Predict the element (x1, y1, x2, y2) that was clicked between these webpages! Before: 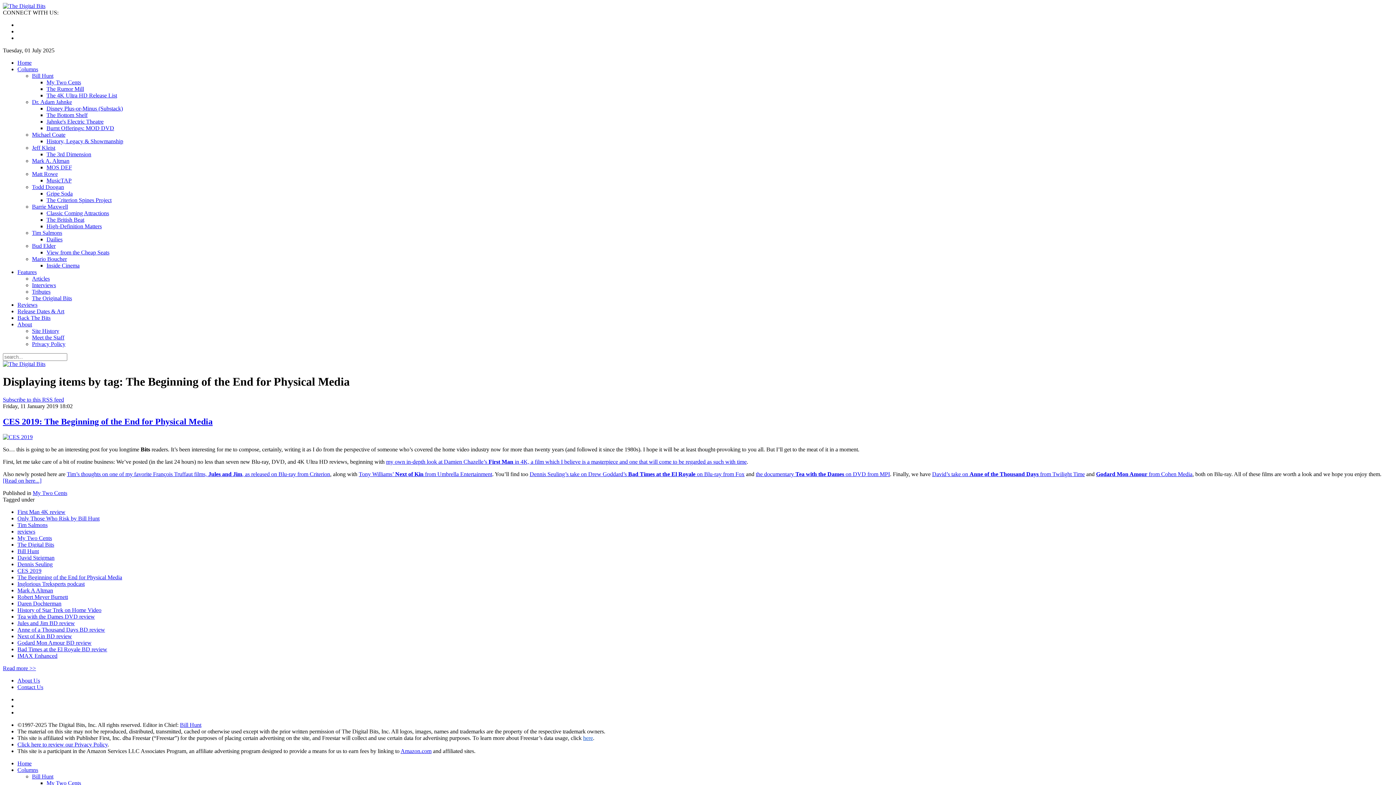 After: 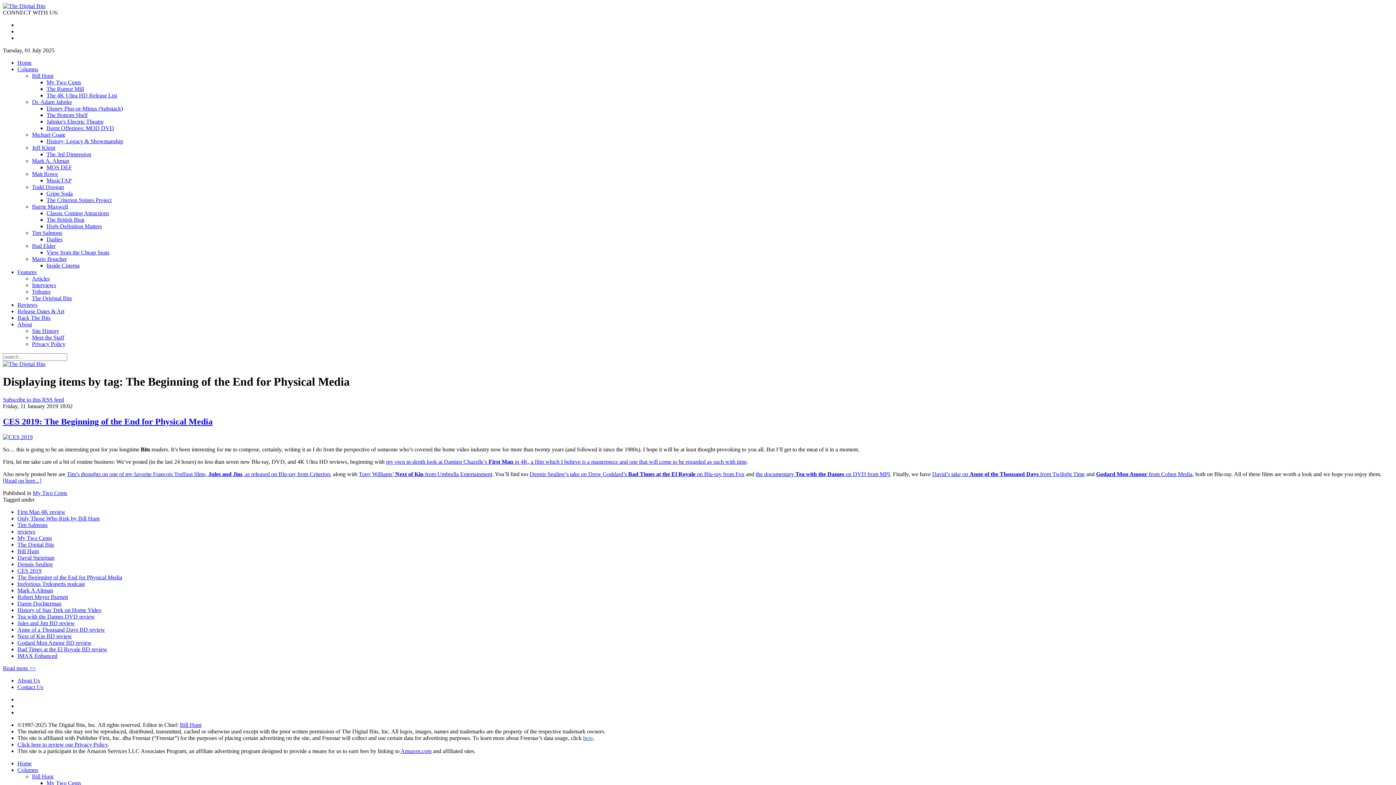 Action: bbox: (46, 105, 122, 111) label: Disney Plus-or-Minus (Substack)